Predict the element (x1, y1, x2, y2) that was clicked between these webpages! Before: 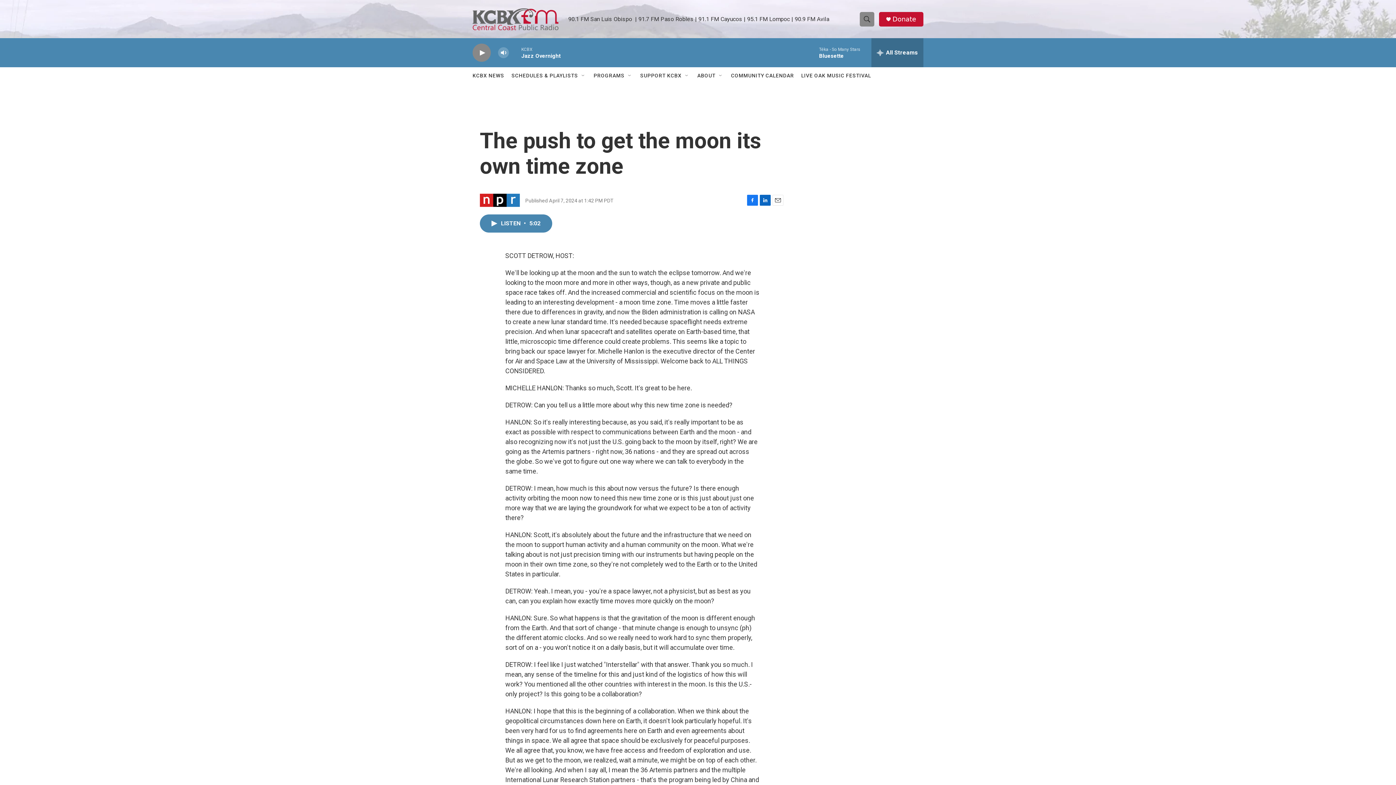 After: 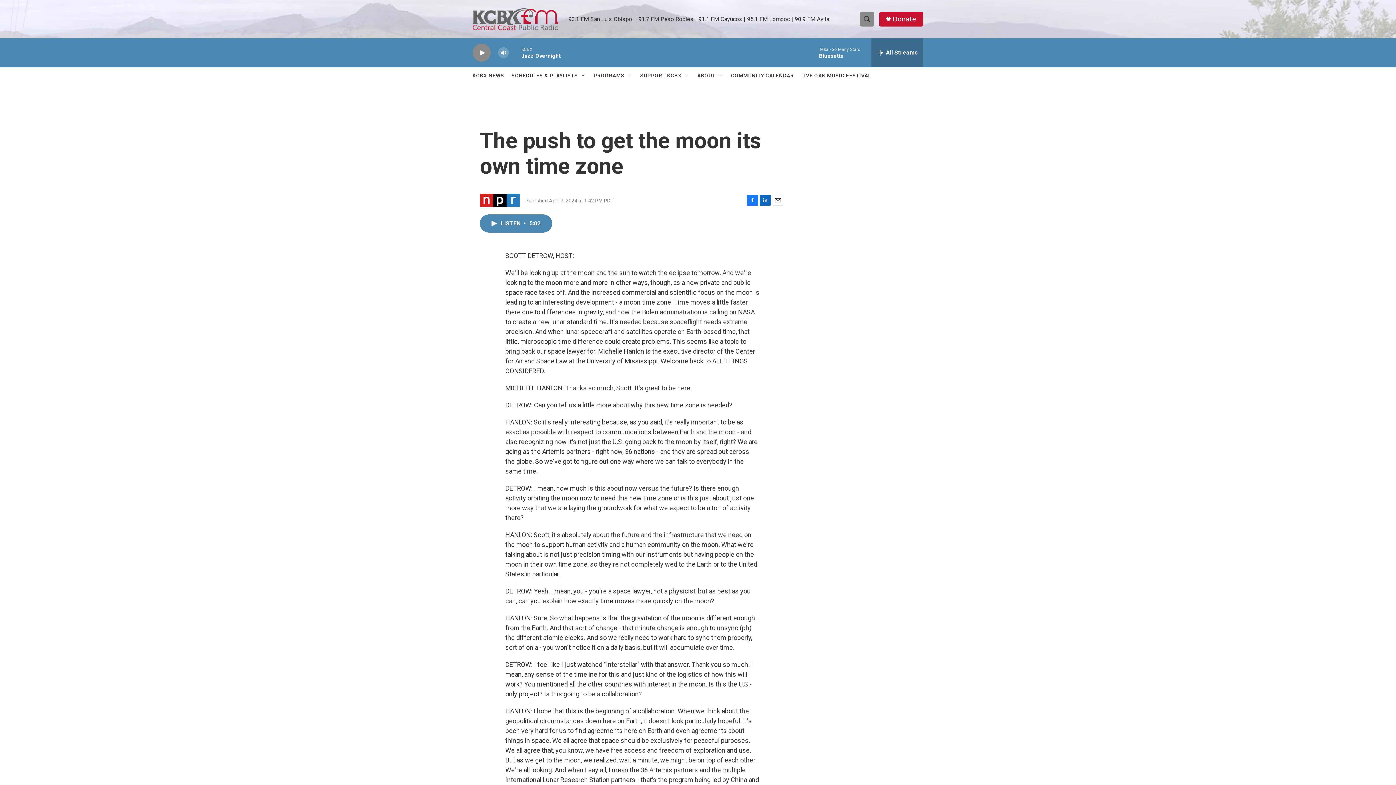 Action: bbox: (892, 15, 916, 22) label: Donate